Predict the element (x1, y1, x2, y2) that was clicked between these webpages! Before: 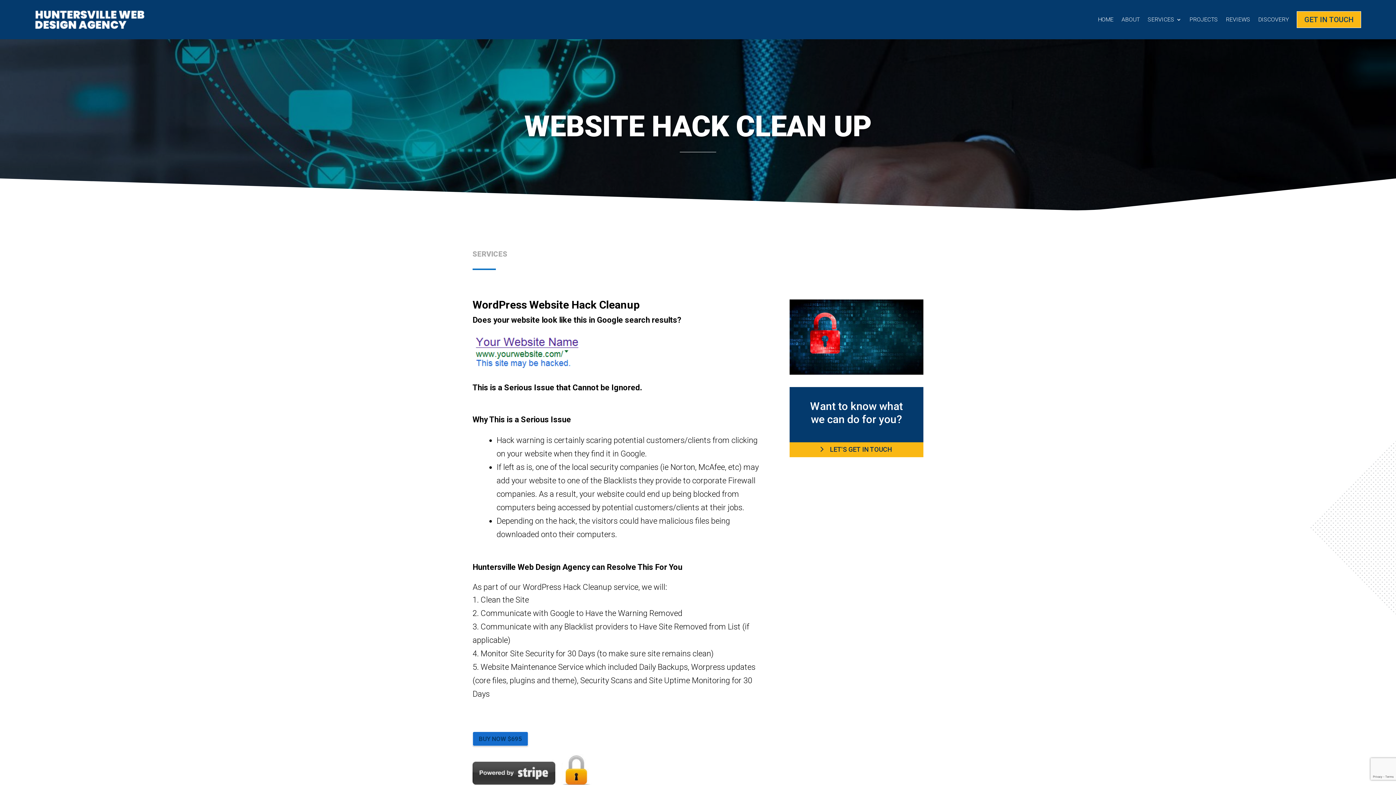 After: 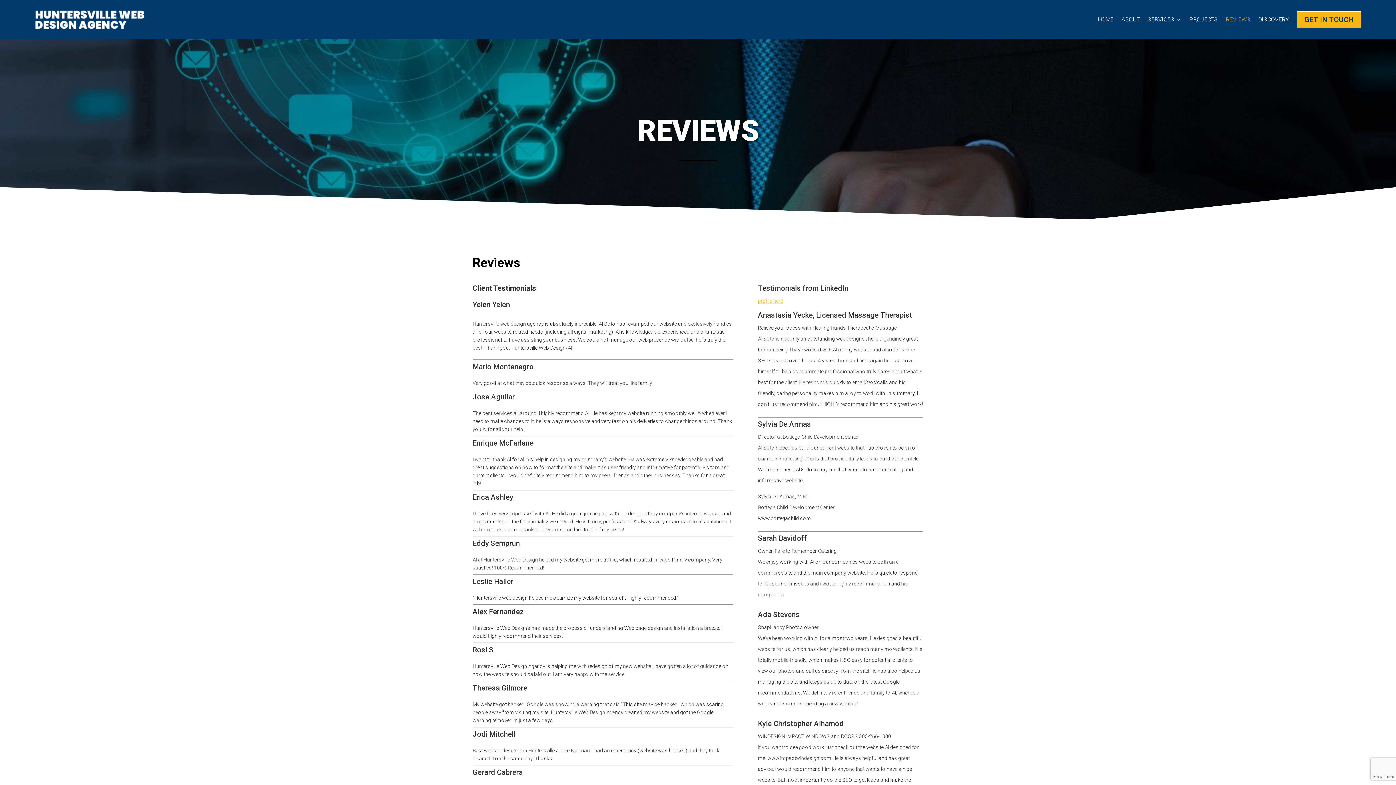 Action: bbox: (1226, 0, 1250, 39) label: REVIEWS